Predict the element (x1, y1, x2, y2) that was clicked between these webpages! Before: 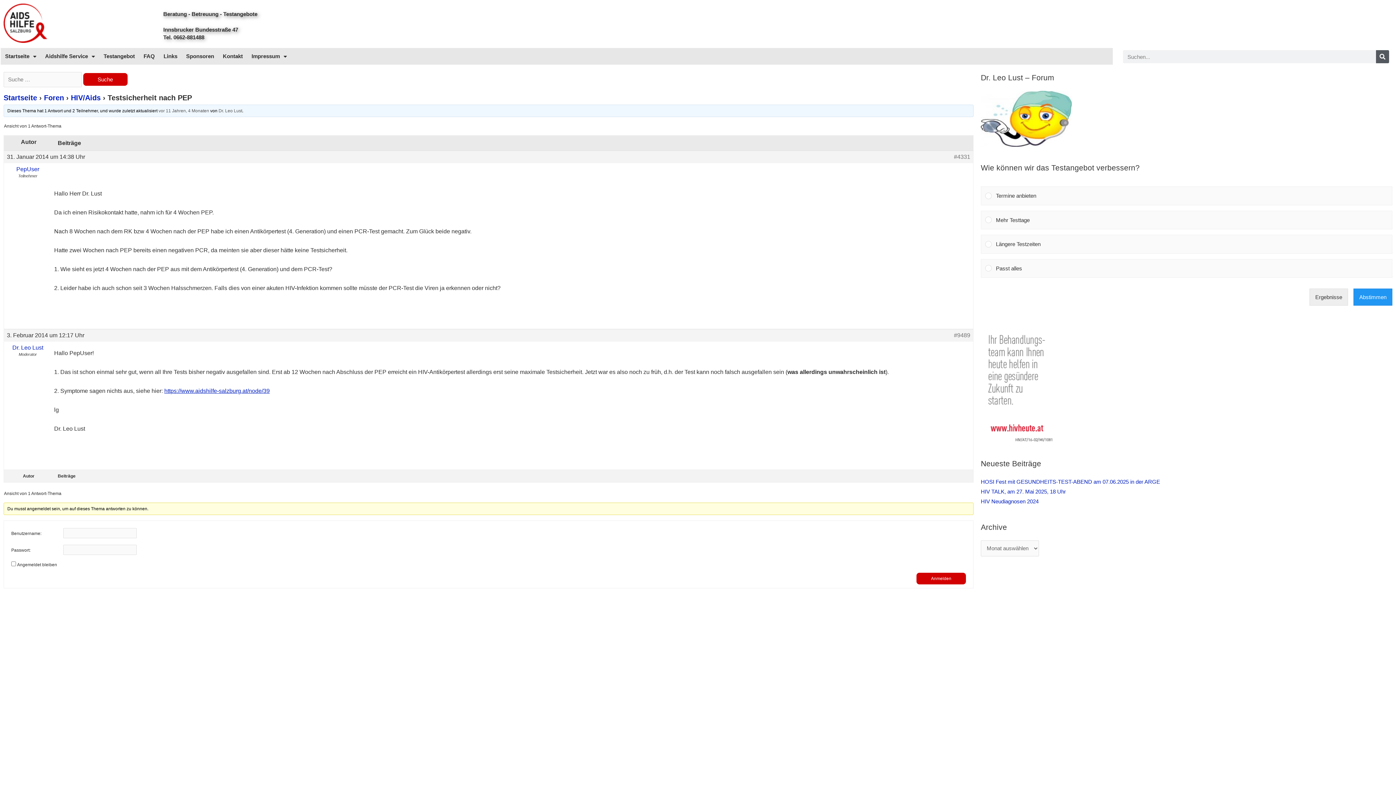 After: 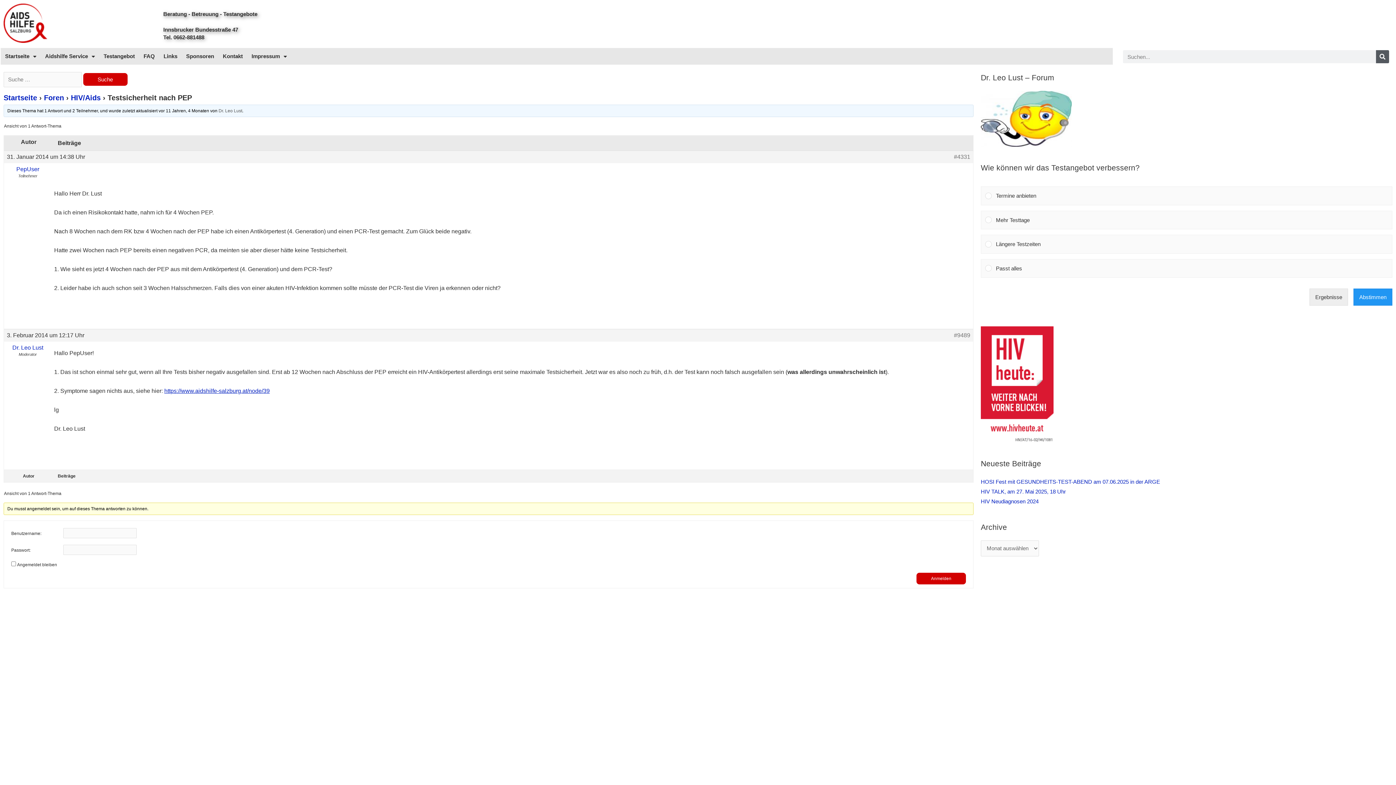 Action: bbox: (158, 108, 209, 113) label: vor 11 Jahren, 4 Monaten